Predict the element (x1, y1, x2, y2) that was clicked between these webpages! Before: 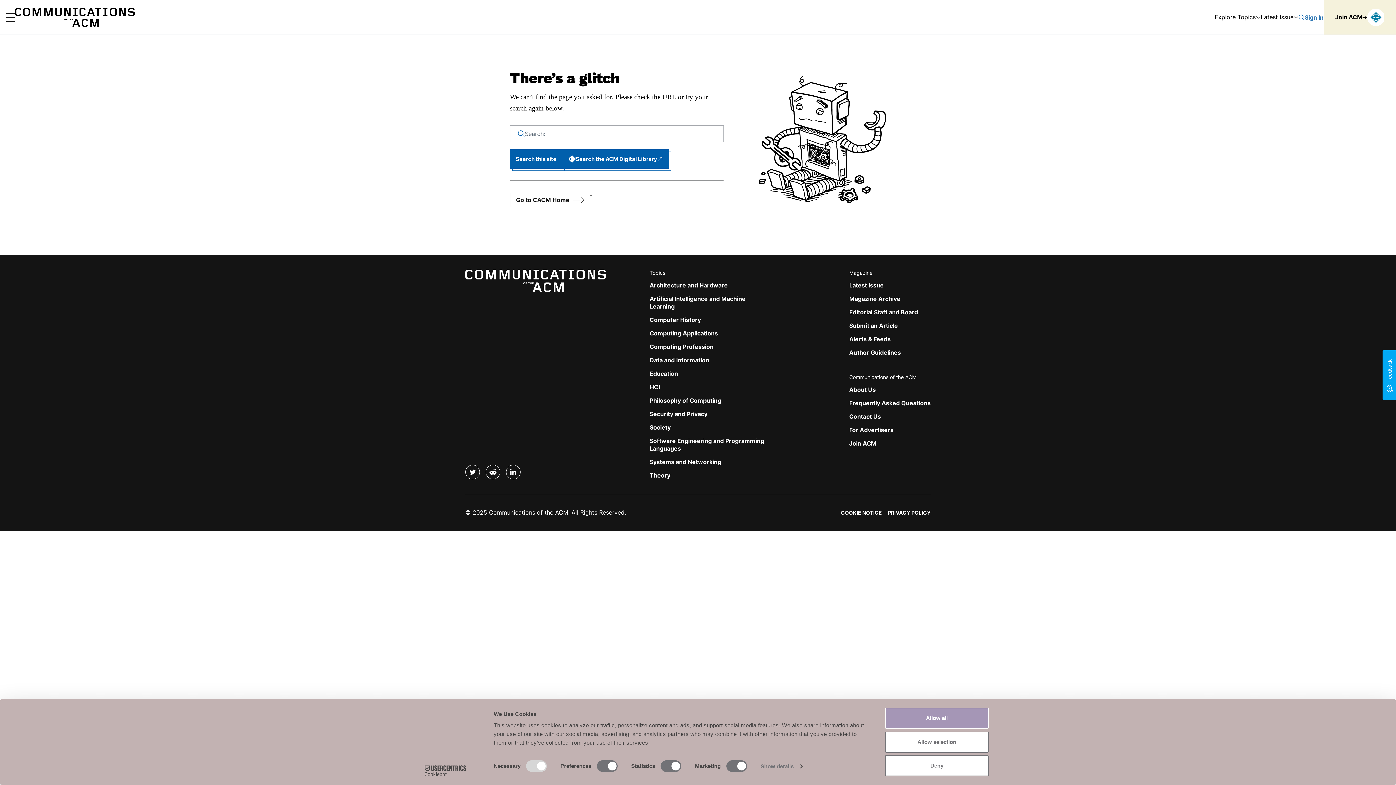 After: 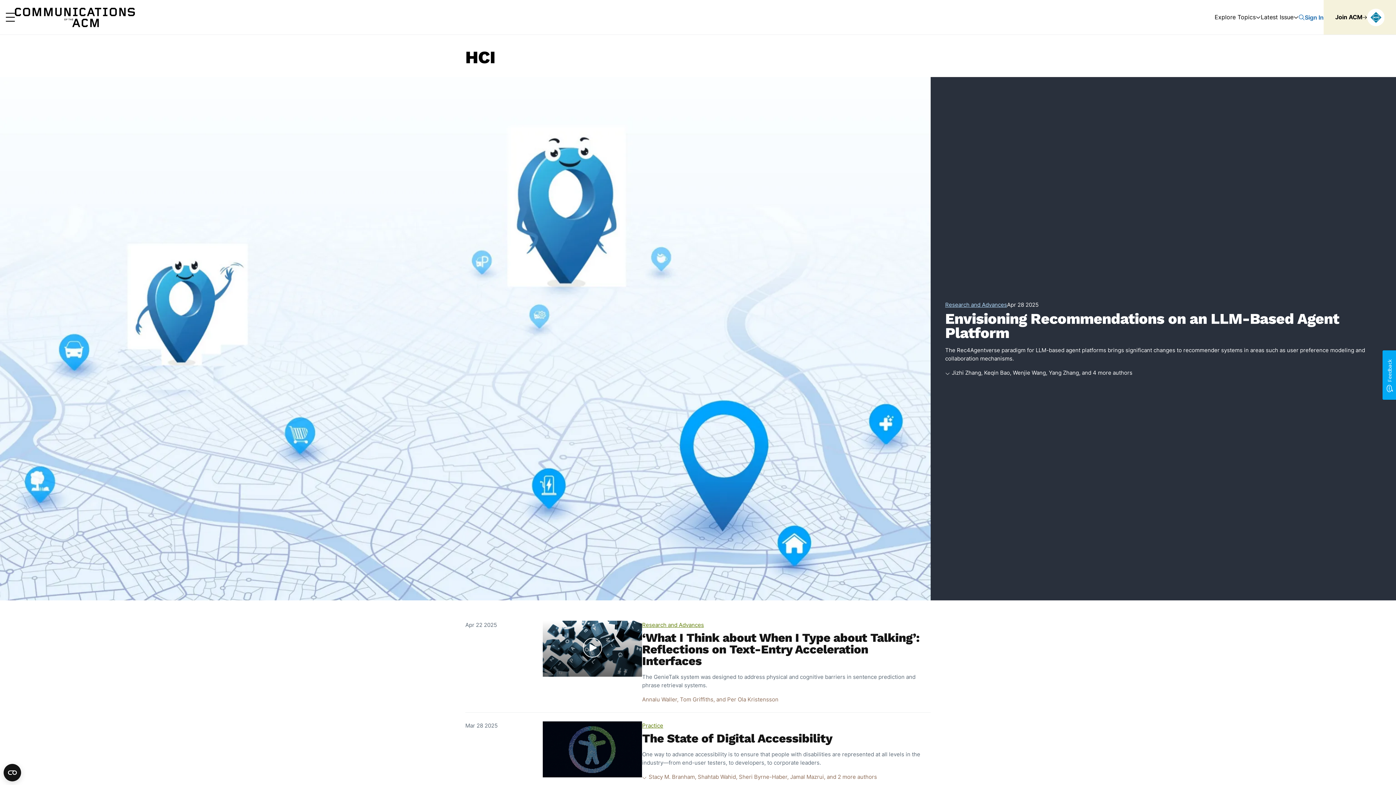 Action: bbox: (649, 383, 660, 390) label: HCI